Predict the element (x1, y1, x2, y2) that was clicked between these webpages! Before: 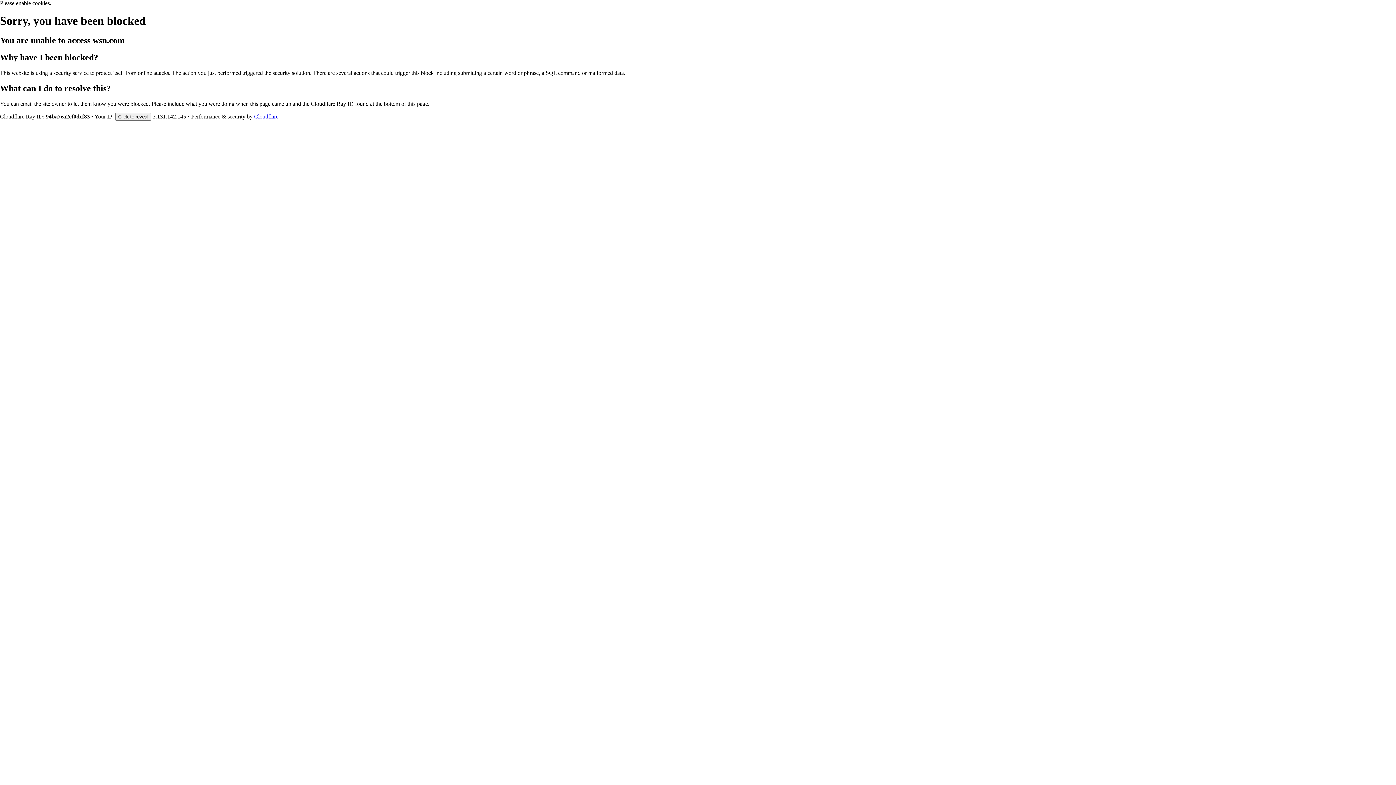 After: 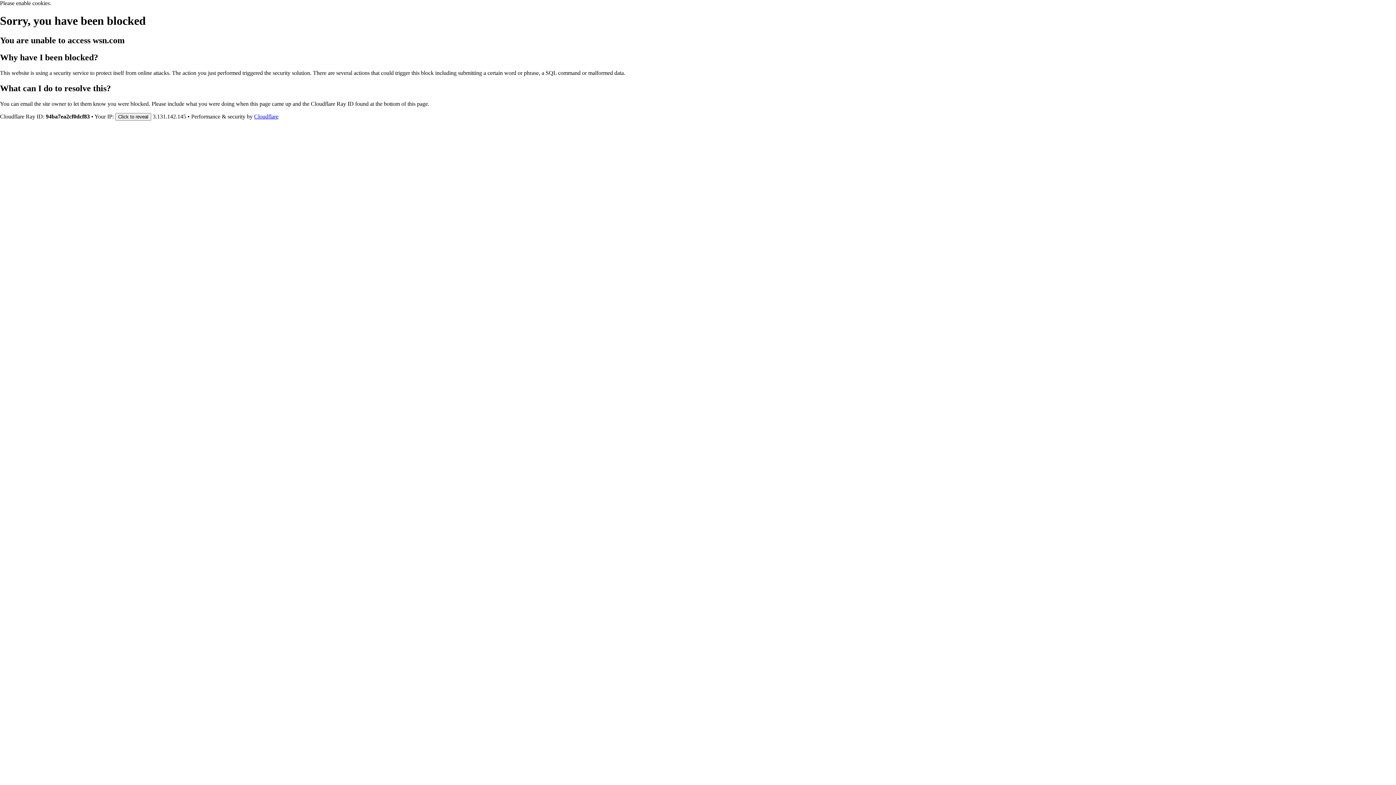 Action: bbox: (254, 113, 278, 119) label: Cloudflare